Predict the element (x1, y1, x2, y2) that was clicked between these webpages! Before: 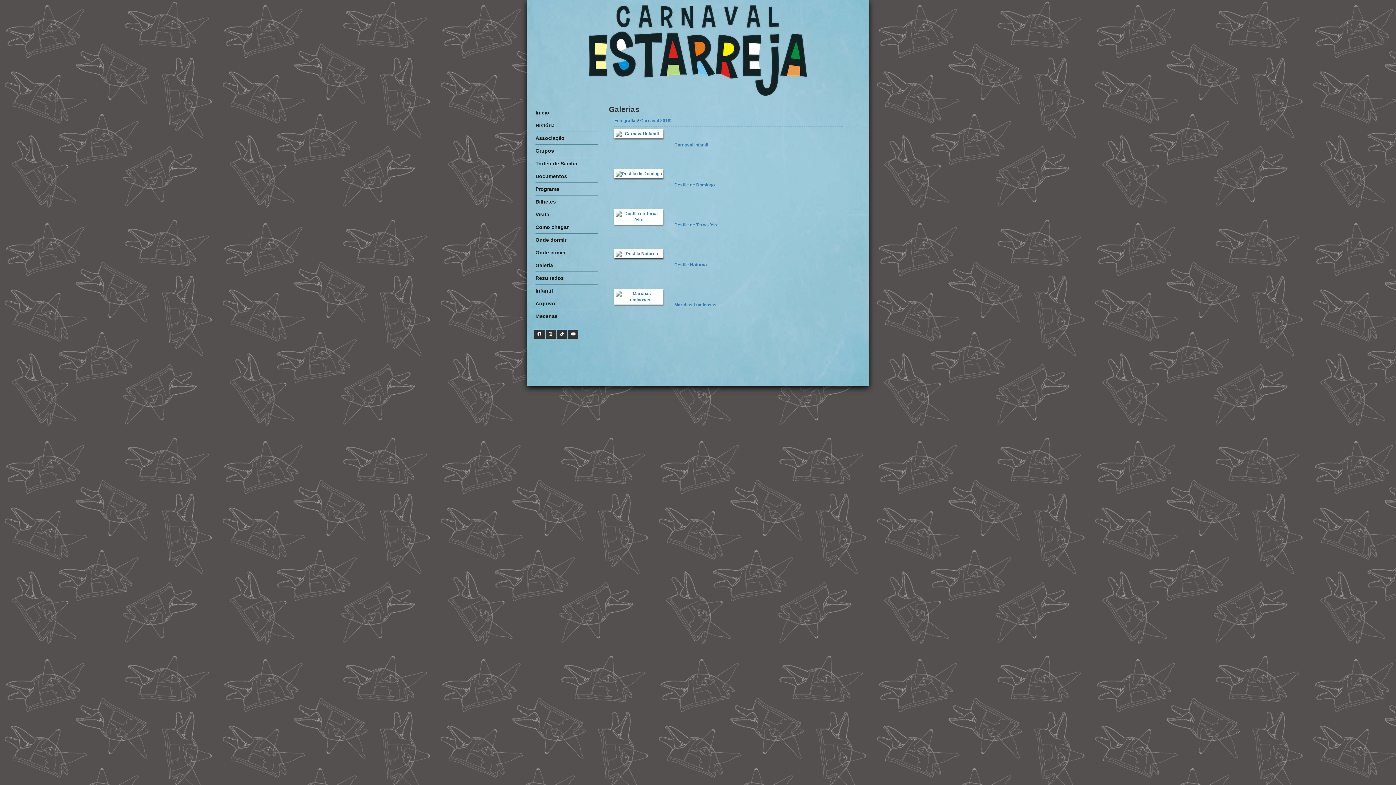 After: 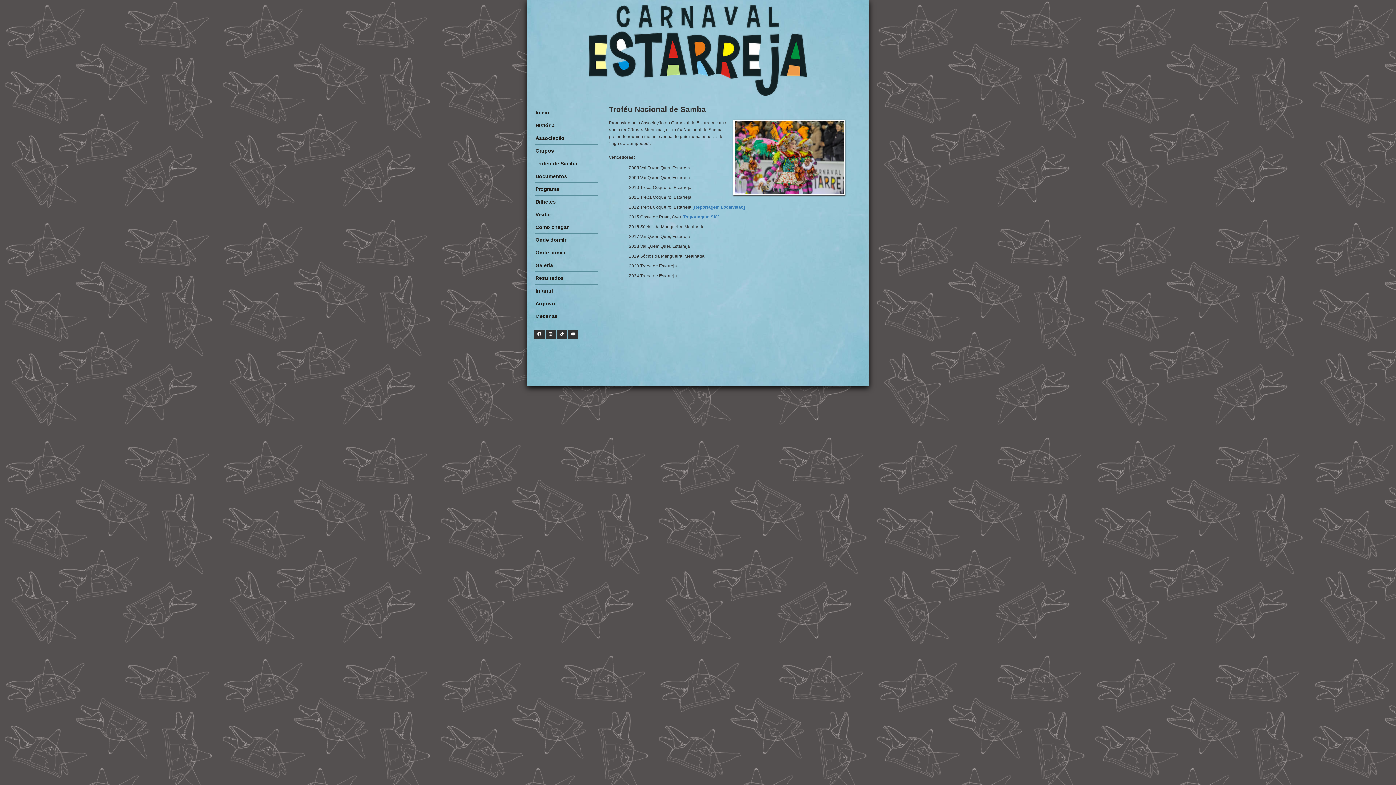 Action: bbox: (535, 157, 598, 169) label: Troféu de Samba